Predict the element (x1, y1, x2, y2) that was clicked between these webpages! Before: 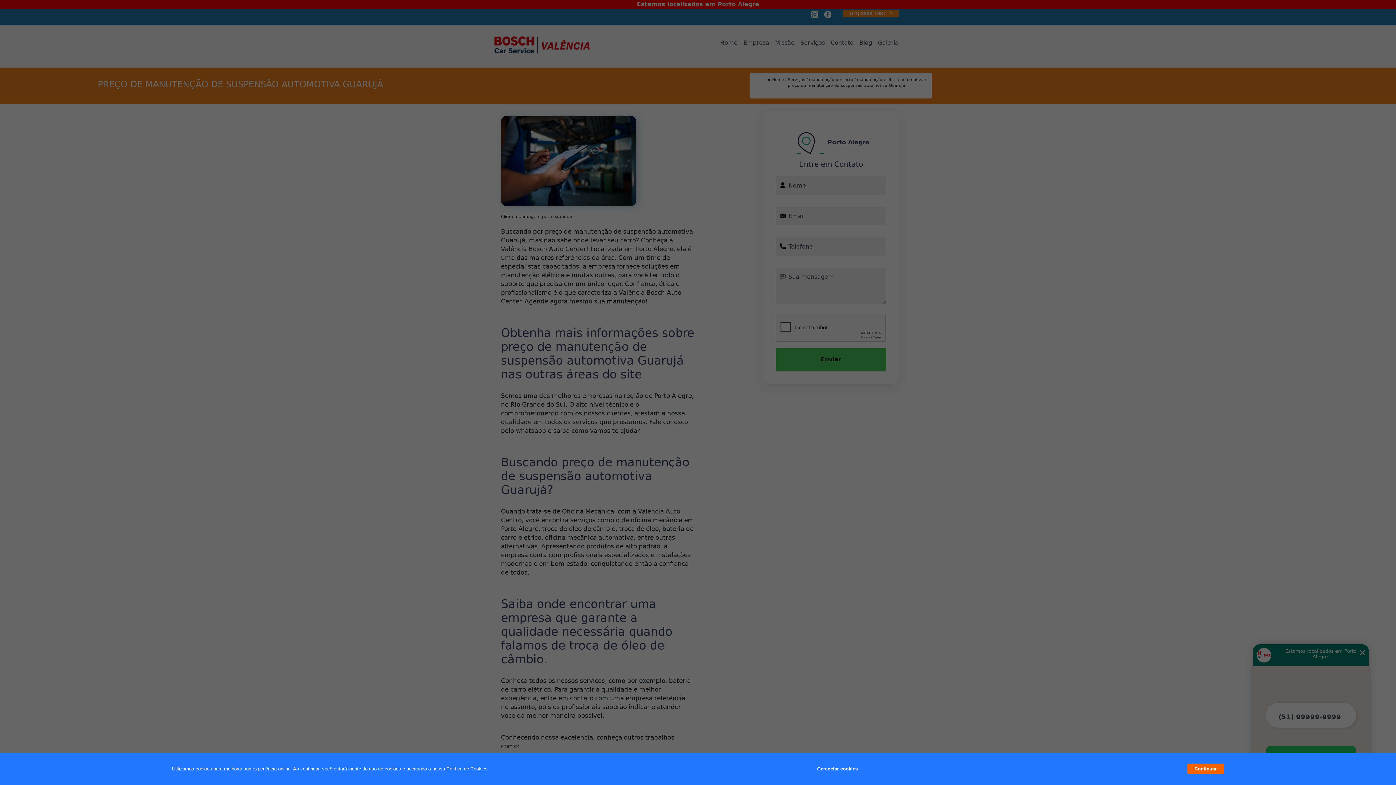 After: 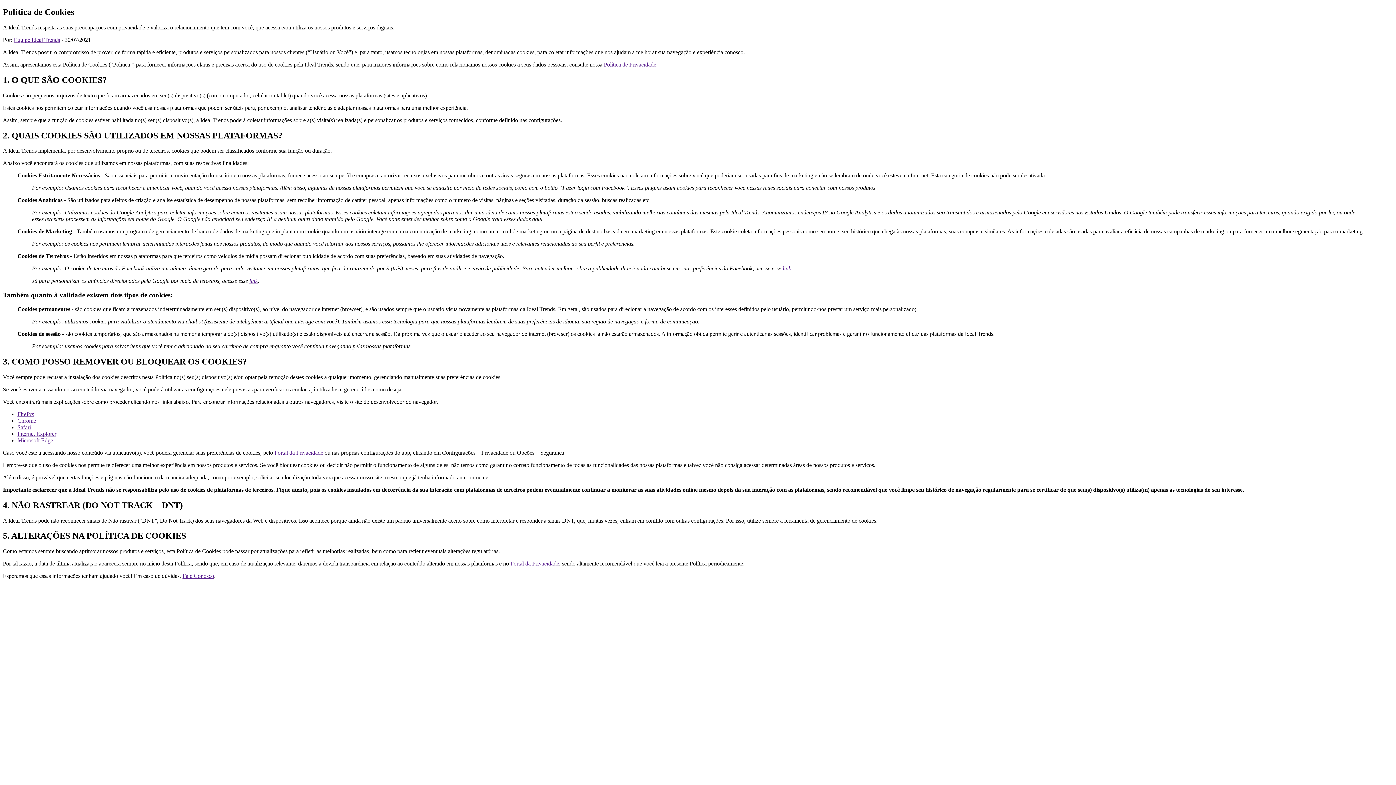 Action: label: Política de Cookies bbox: (446, 766, 487, 772)